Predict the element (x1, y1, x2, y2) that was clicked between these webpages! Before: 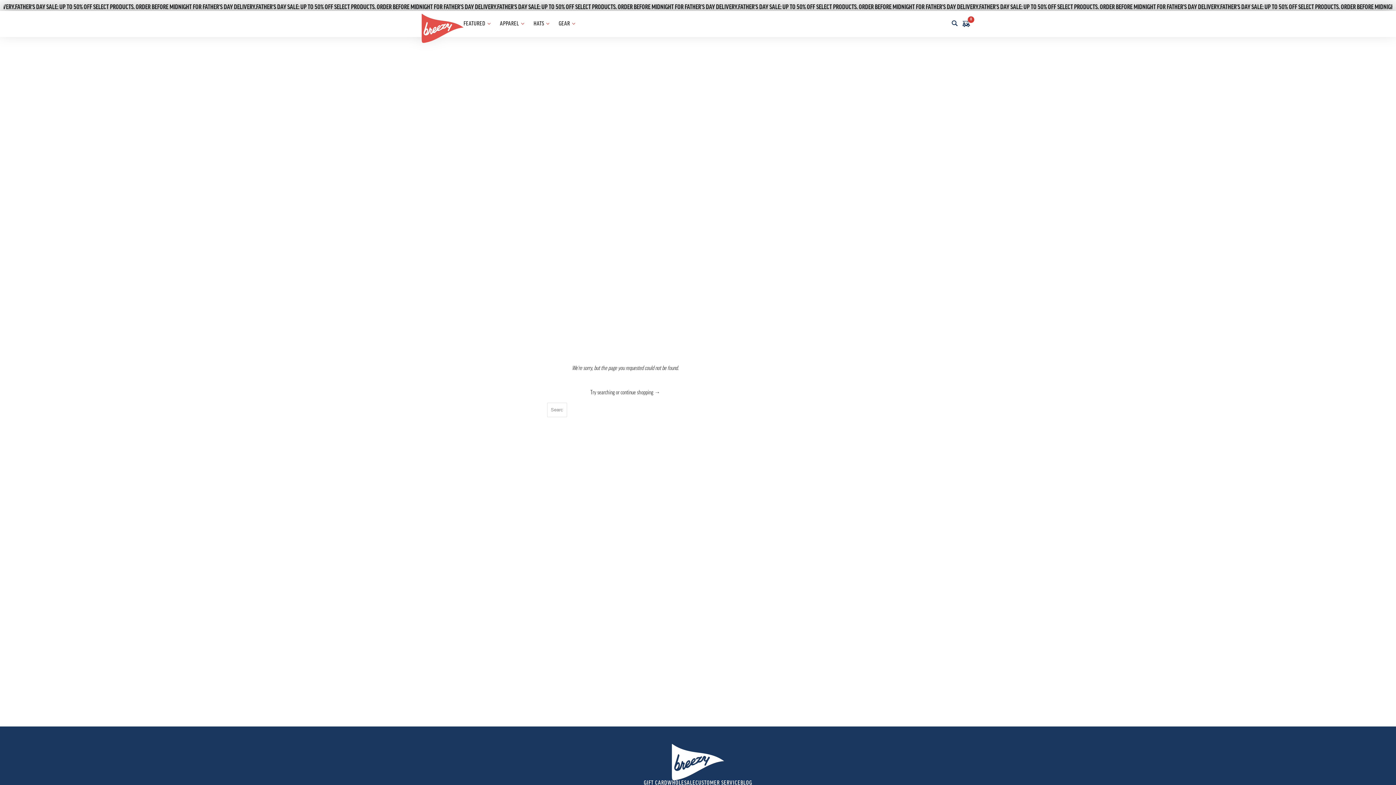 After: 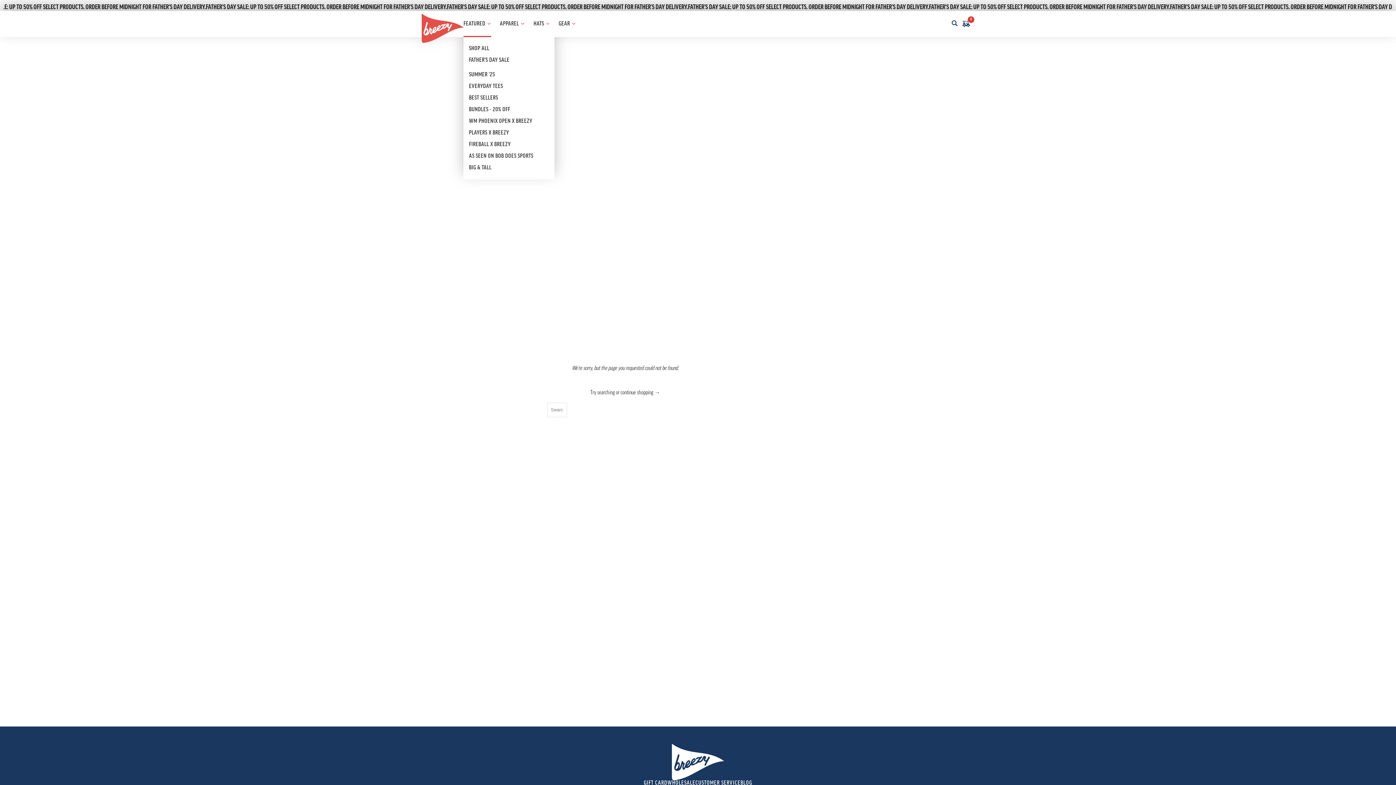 Action: bbox: (463, 10, 491, 37) label: FEATURED